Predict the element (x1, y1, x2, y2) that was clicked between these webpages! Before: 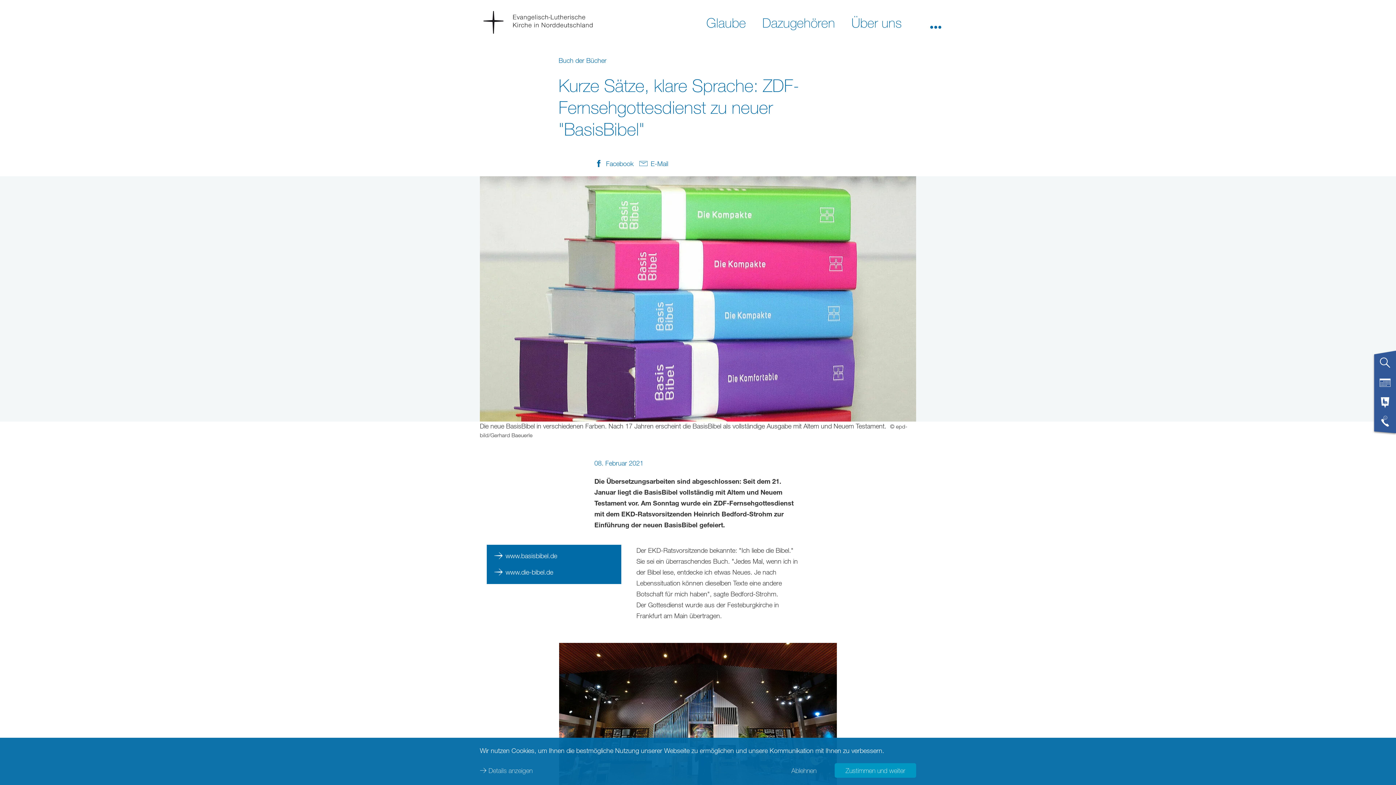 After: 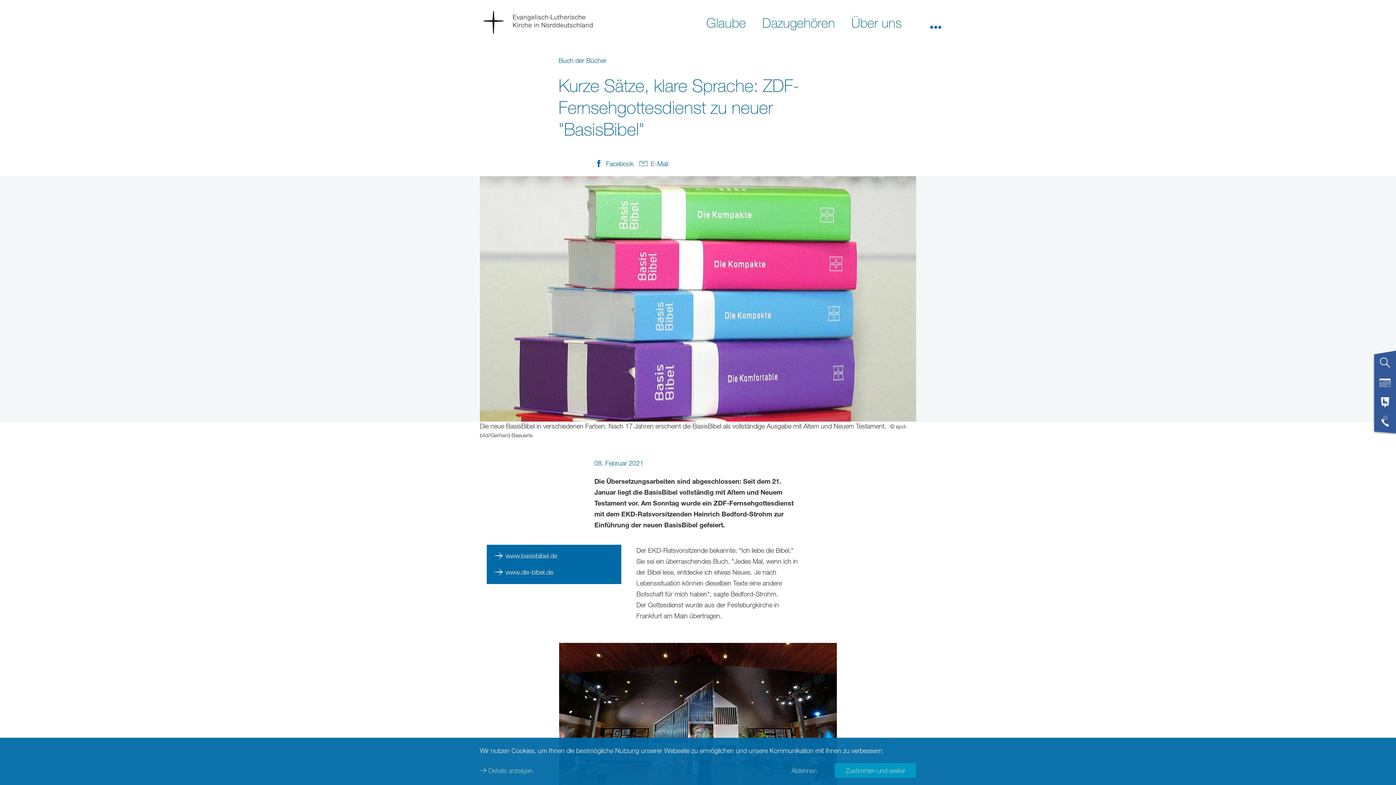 Action: label: www.basisbibel.de bbox: (494, 552, 557, 560)